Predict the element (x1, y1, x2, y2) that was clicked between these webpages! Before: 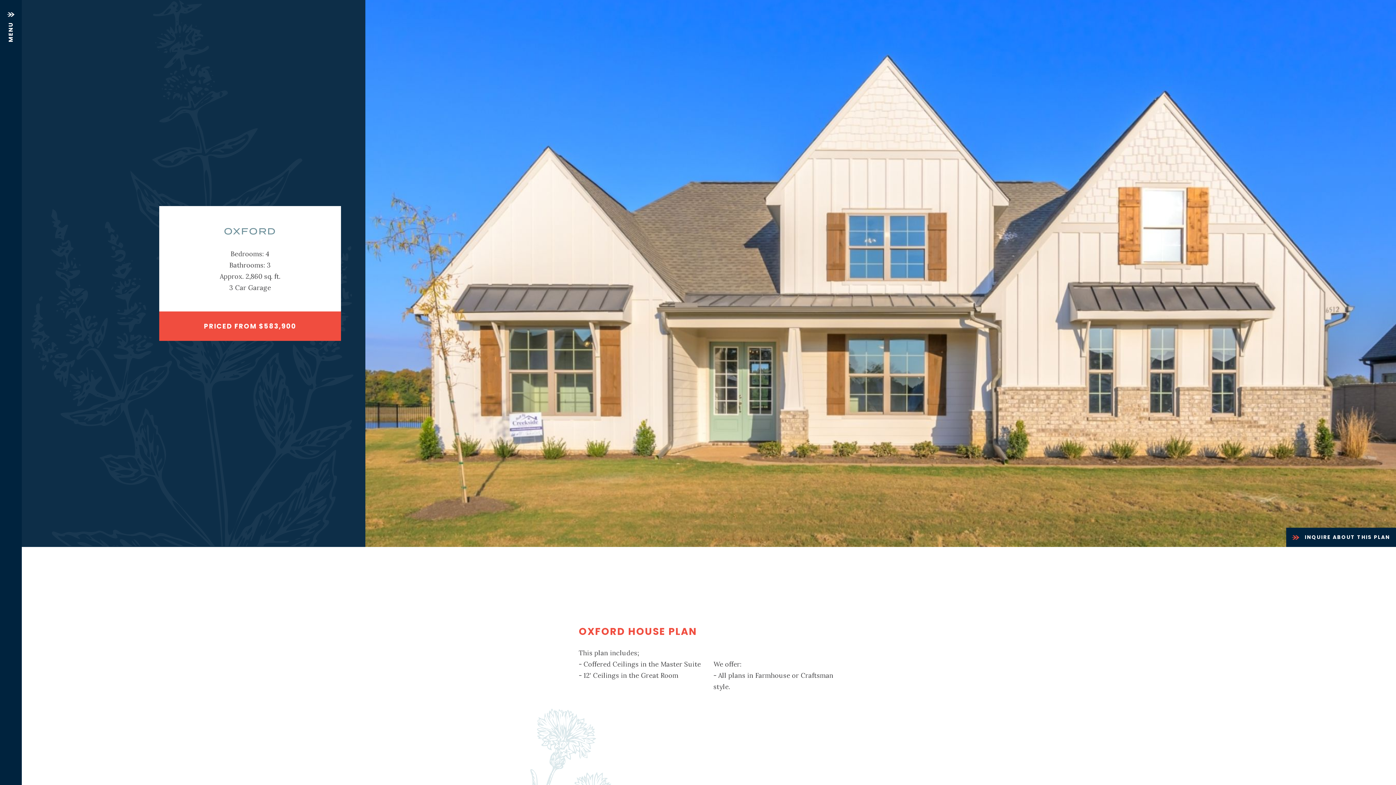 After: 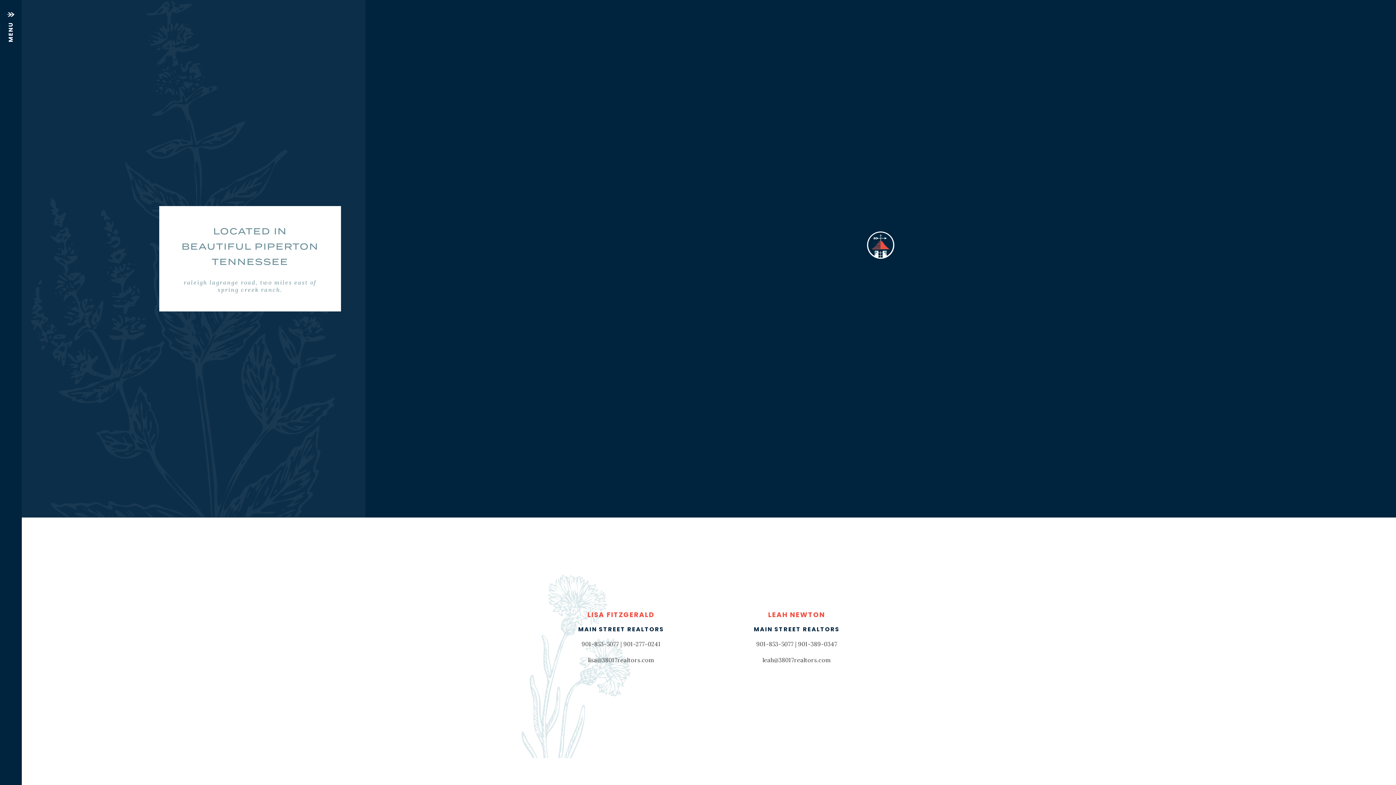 Action: label:  INQUIRE ABOUT THIS PLAN bbox: (1286, 527, 1396, 547)